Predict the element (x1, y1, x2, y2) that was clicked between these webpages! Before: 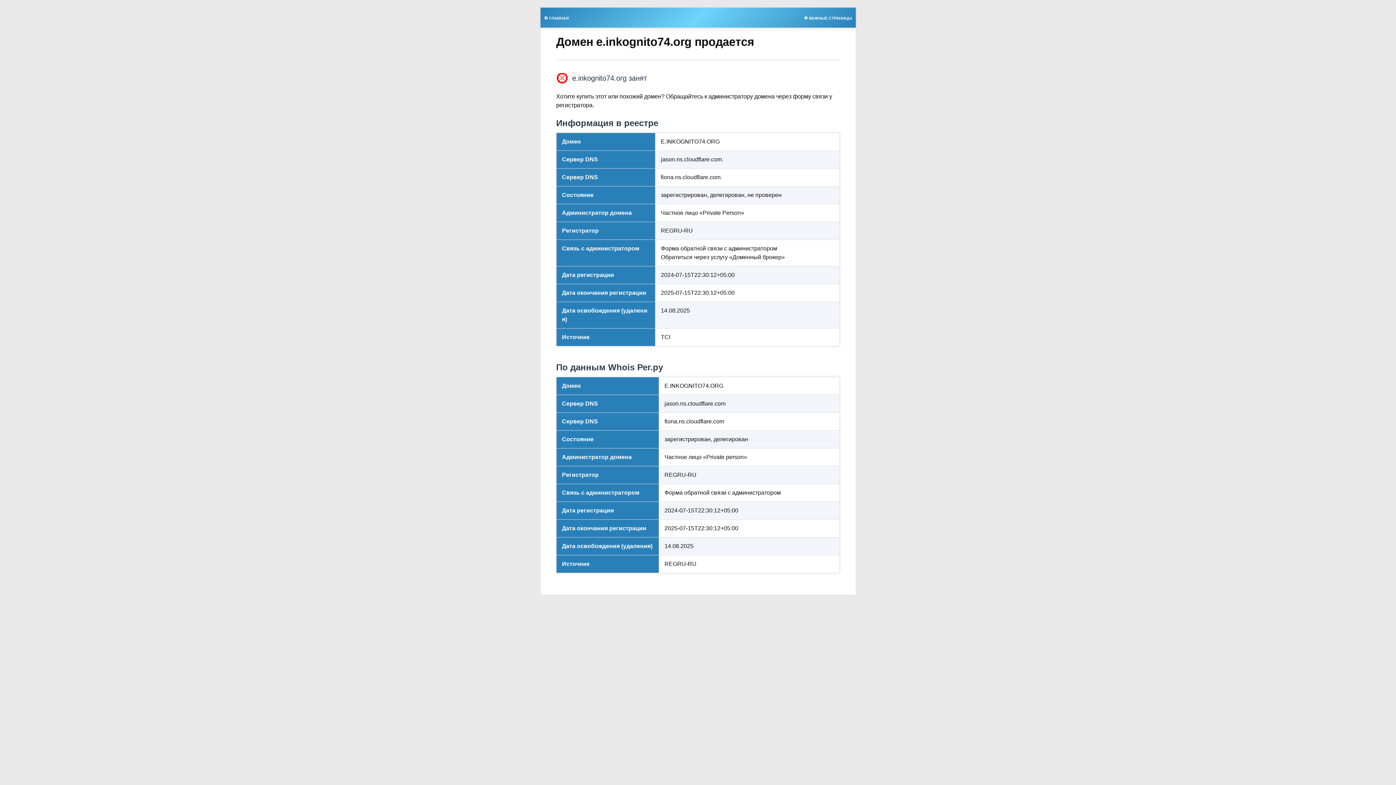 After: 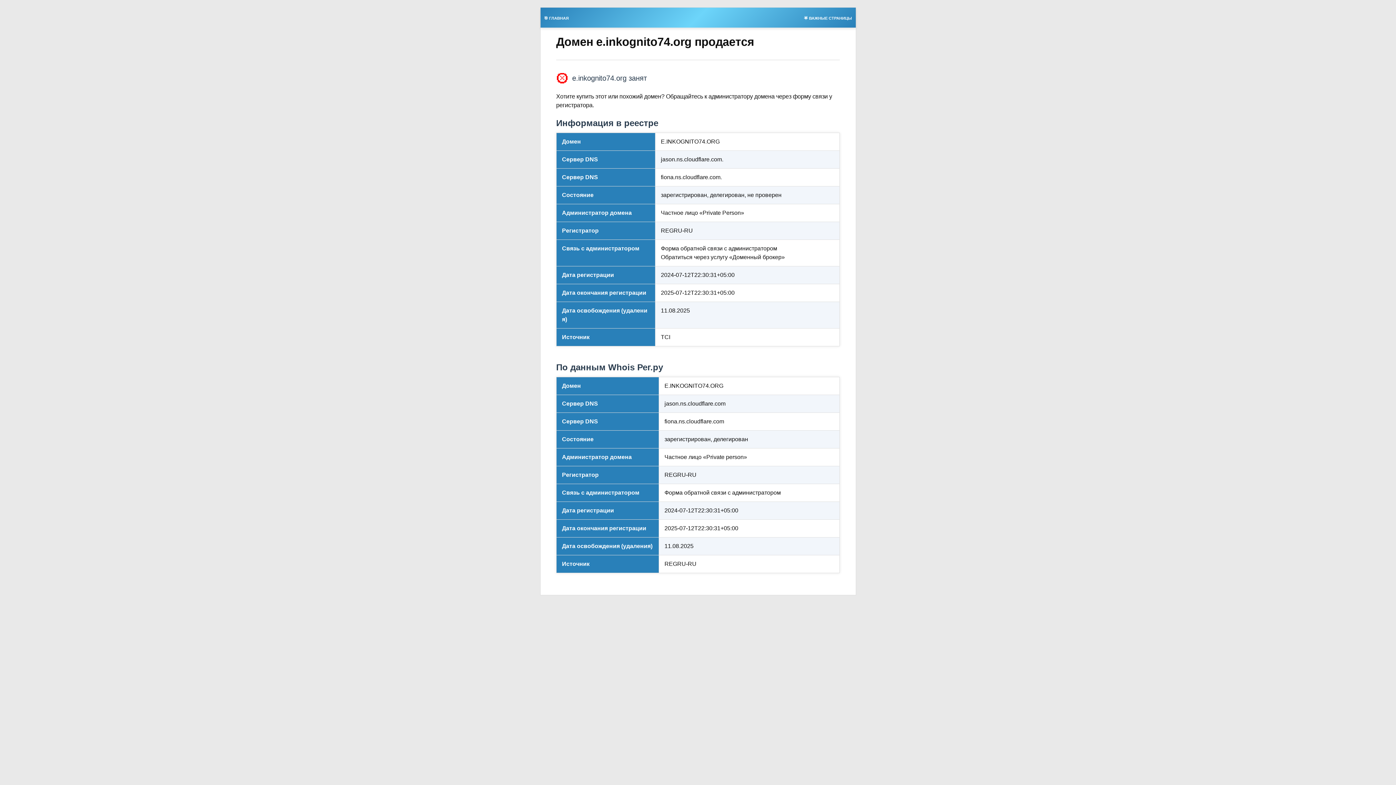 Action: bbox: (800, 13, 855, 21) label: 🌟 ВАЖНЫЕ СТРАНИЦЫ